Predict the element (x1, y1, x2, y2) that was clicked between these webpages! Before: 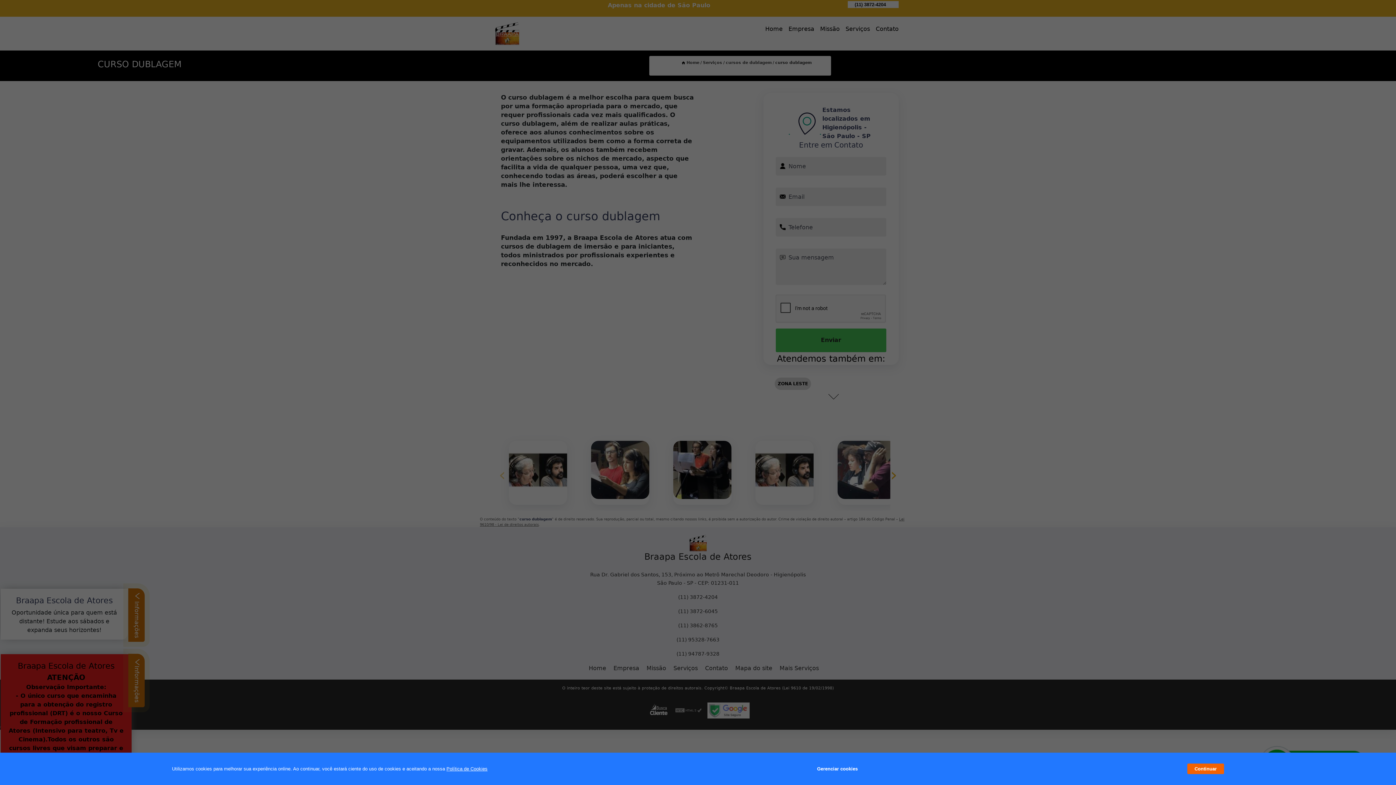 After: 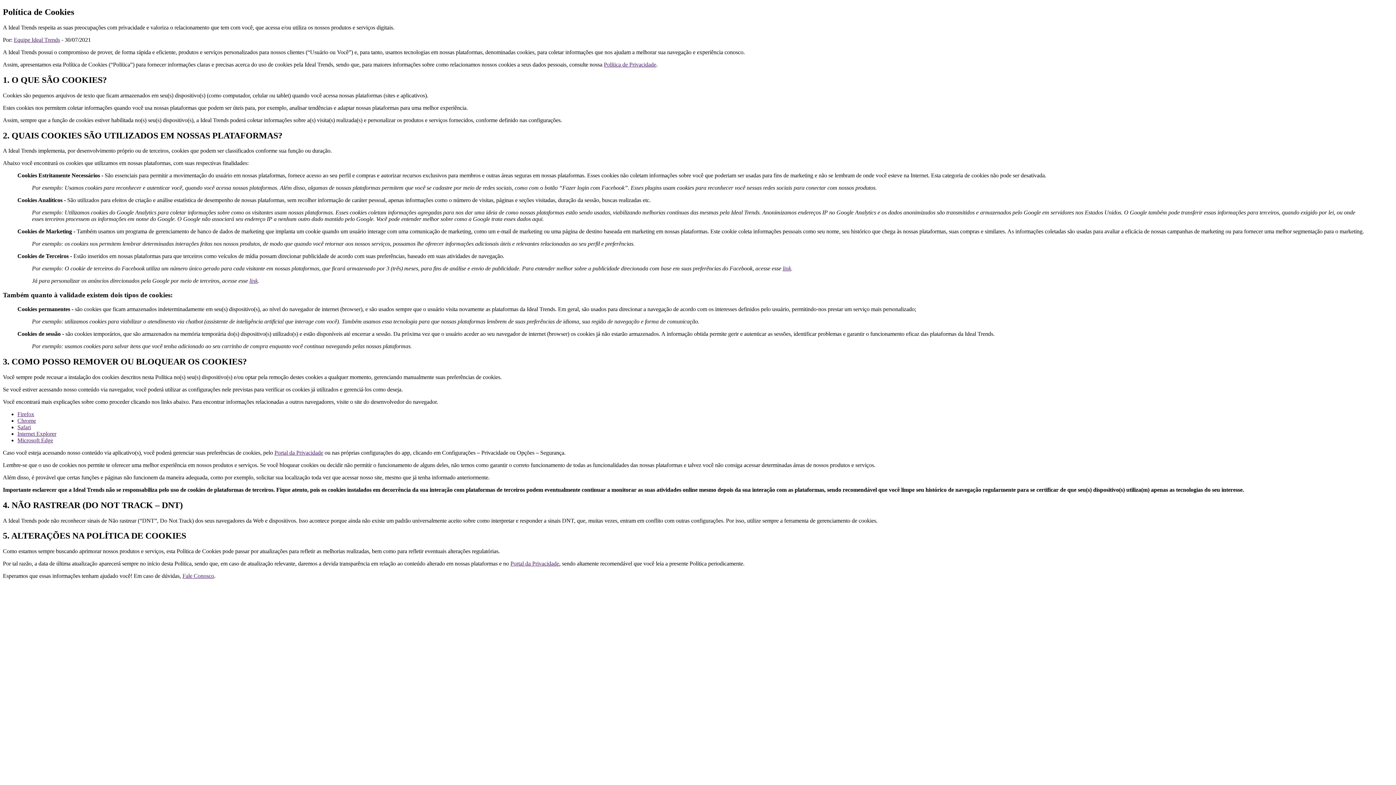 Action: label: Política de Cookies bbox: (446, 766, 487, 772)